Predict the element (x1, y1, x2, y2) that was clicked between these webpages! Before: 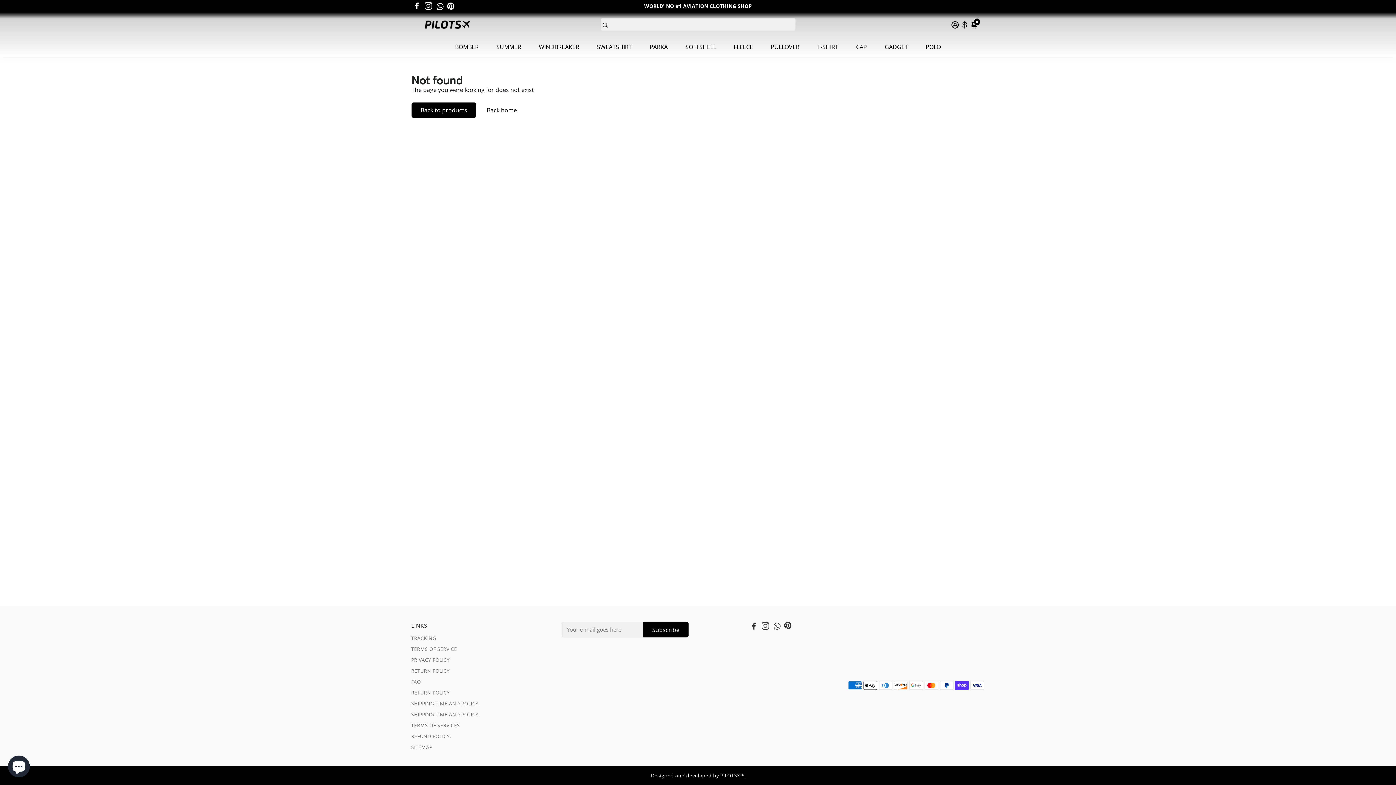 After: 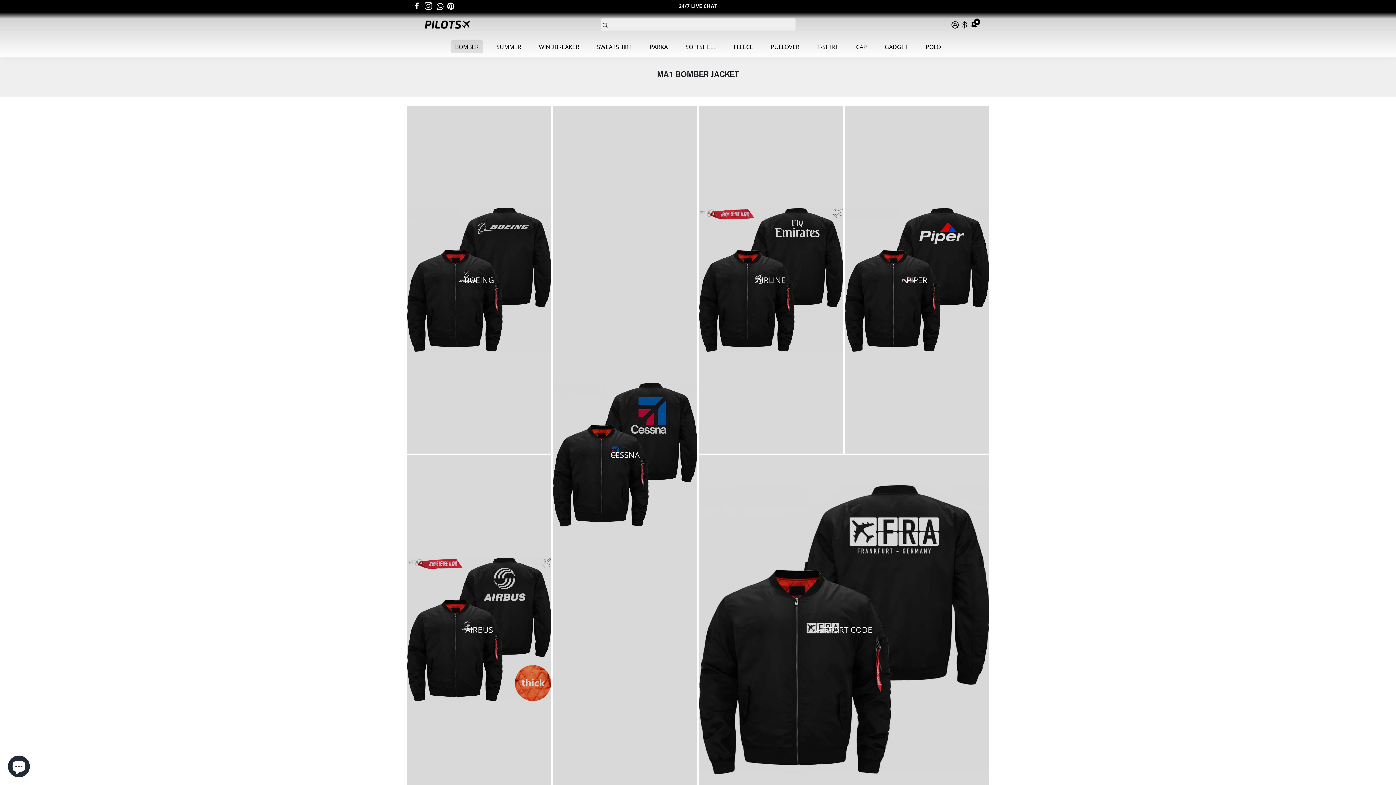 Action: label: BOMBER bbox: (447, 36, 486, 57)